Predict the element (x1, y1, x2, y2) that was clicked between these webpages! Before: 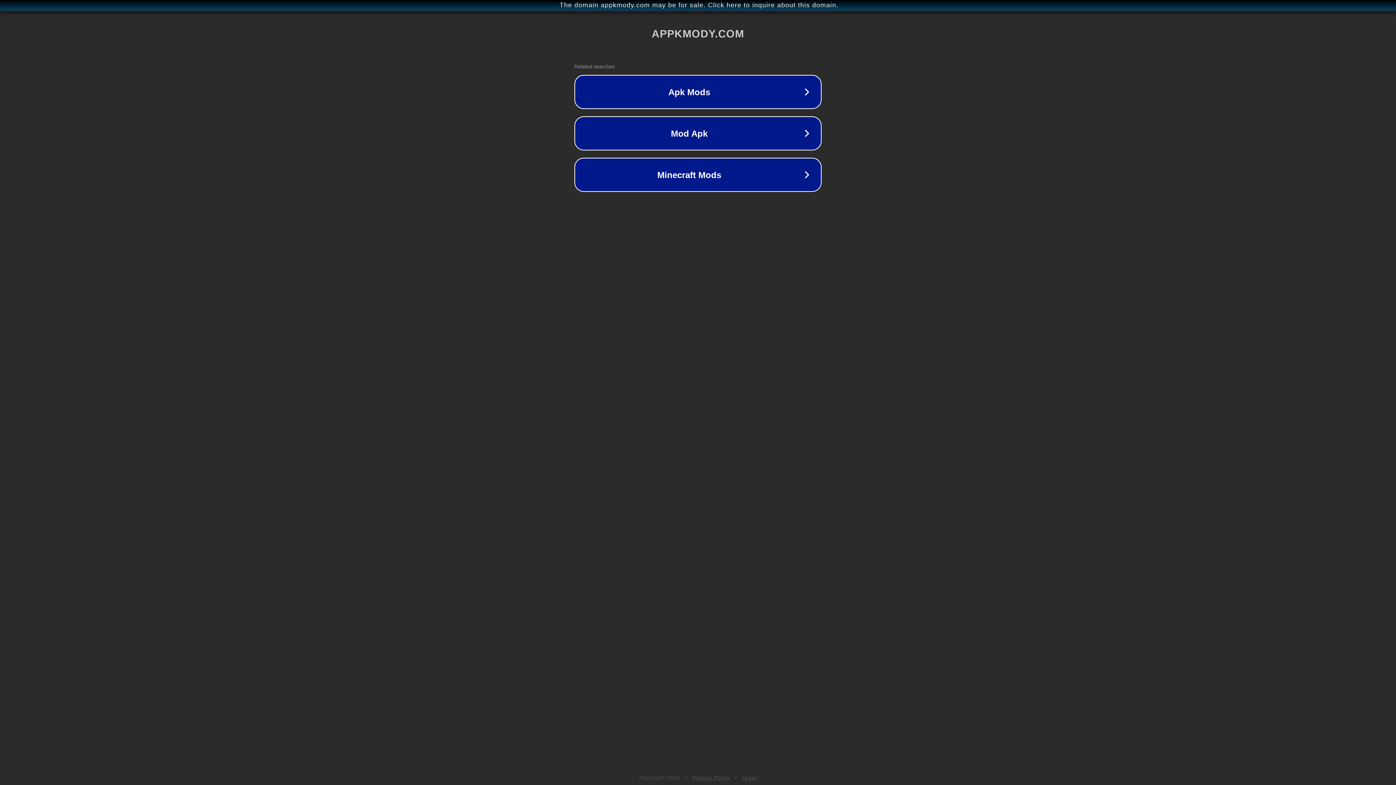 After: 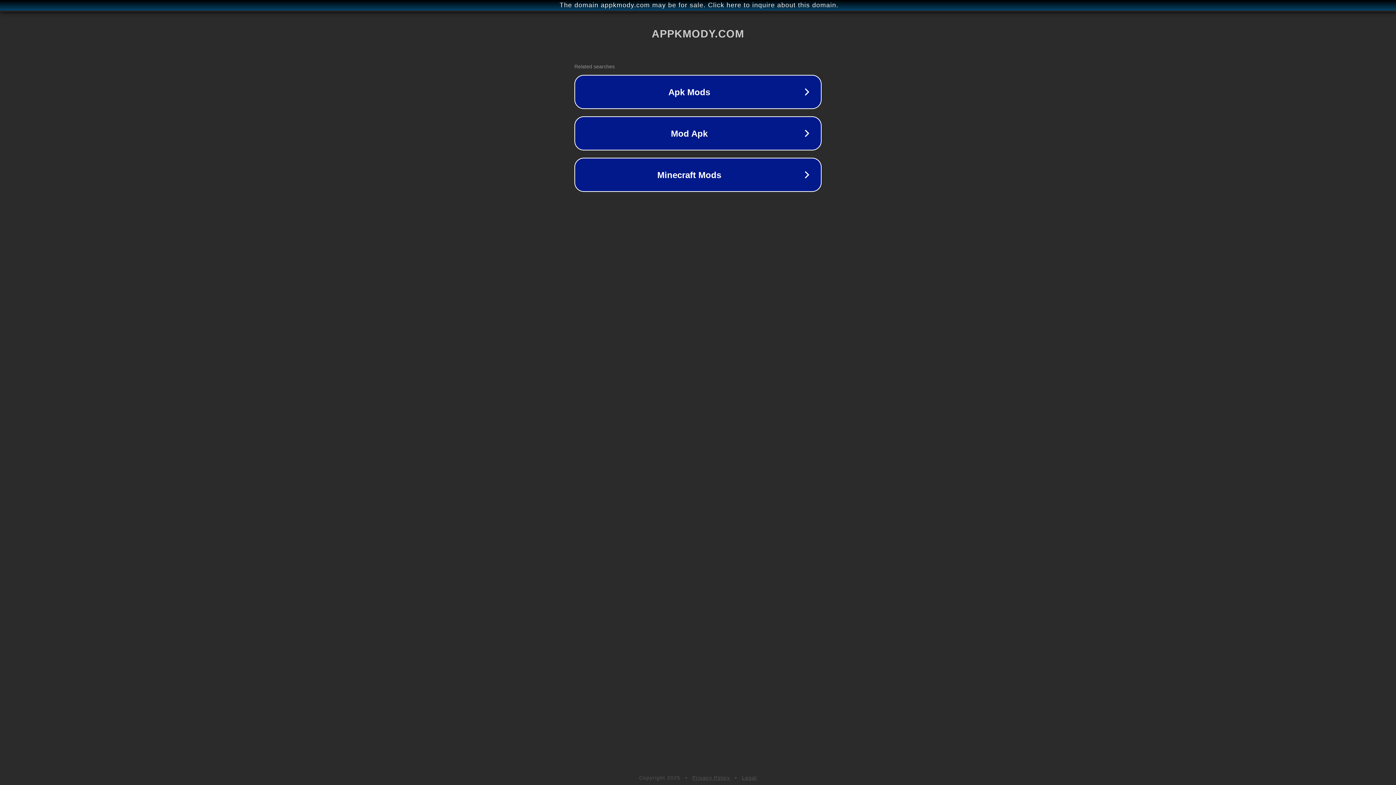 Action: label: Legal bbox: (742, 775, 757, 781)